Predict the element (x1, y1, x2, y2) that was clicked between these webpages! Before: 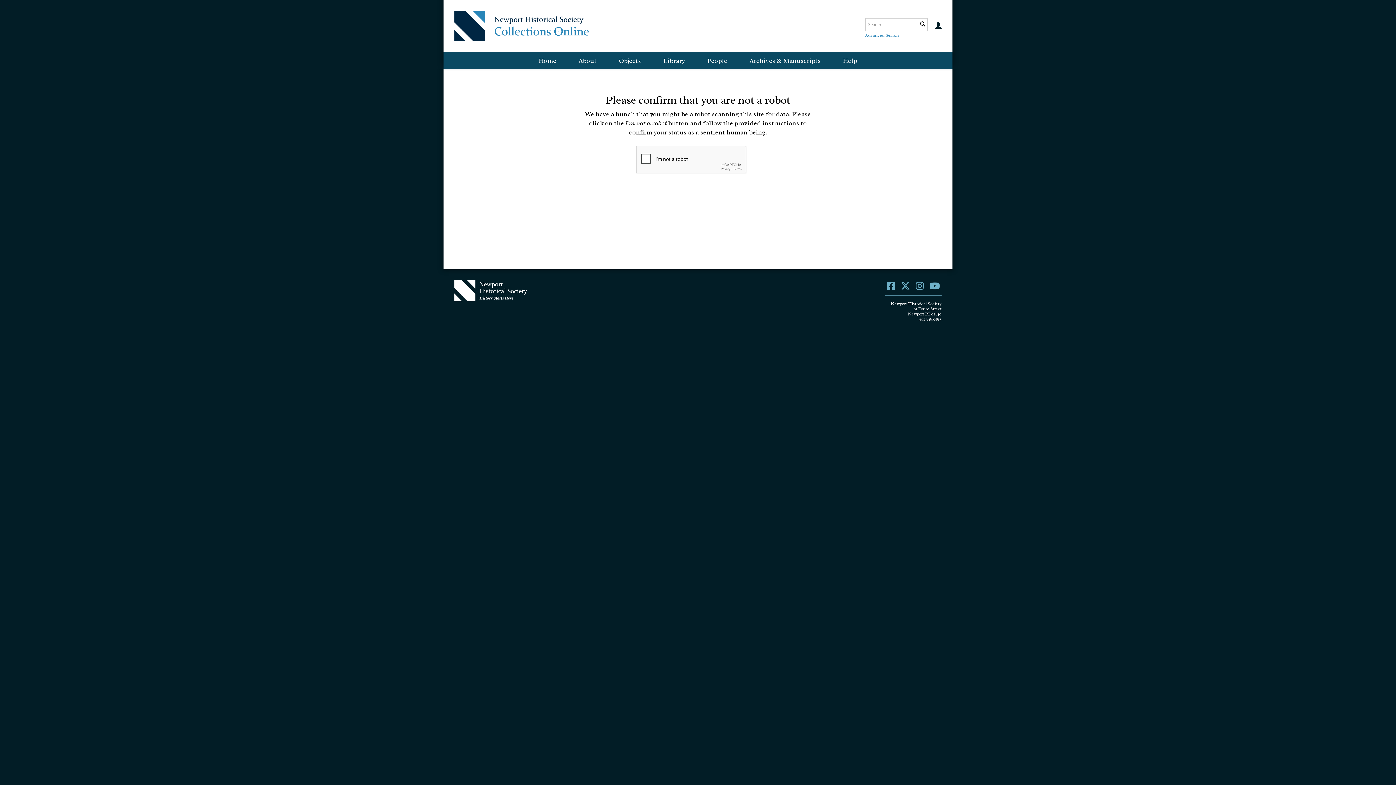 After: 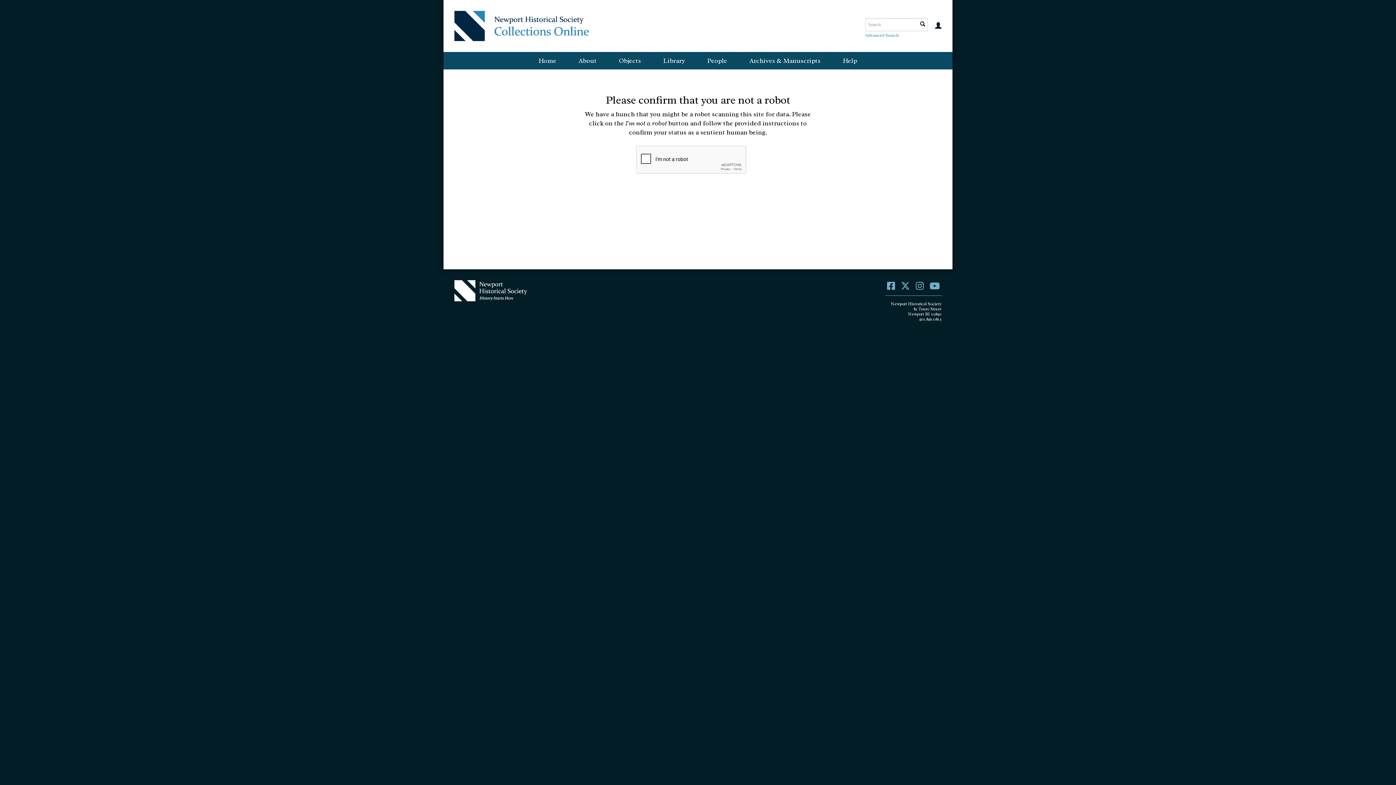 Action: bbox: (738, 52, 831, 69) label: Archives & Manuscripts